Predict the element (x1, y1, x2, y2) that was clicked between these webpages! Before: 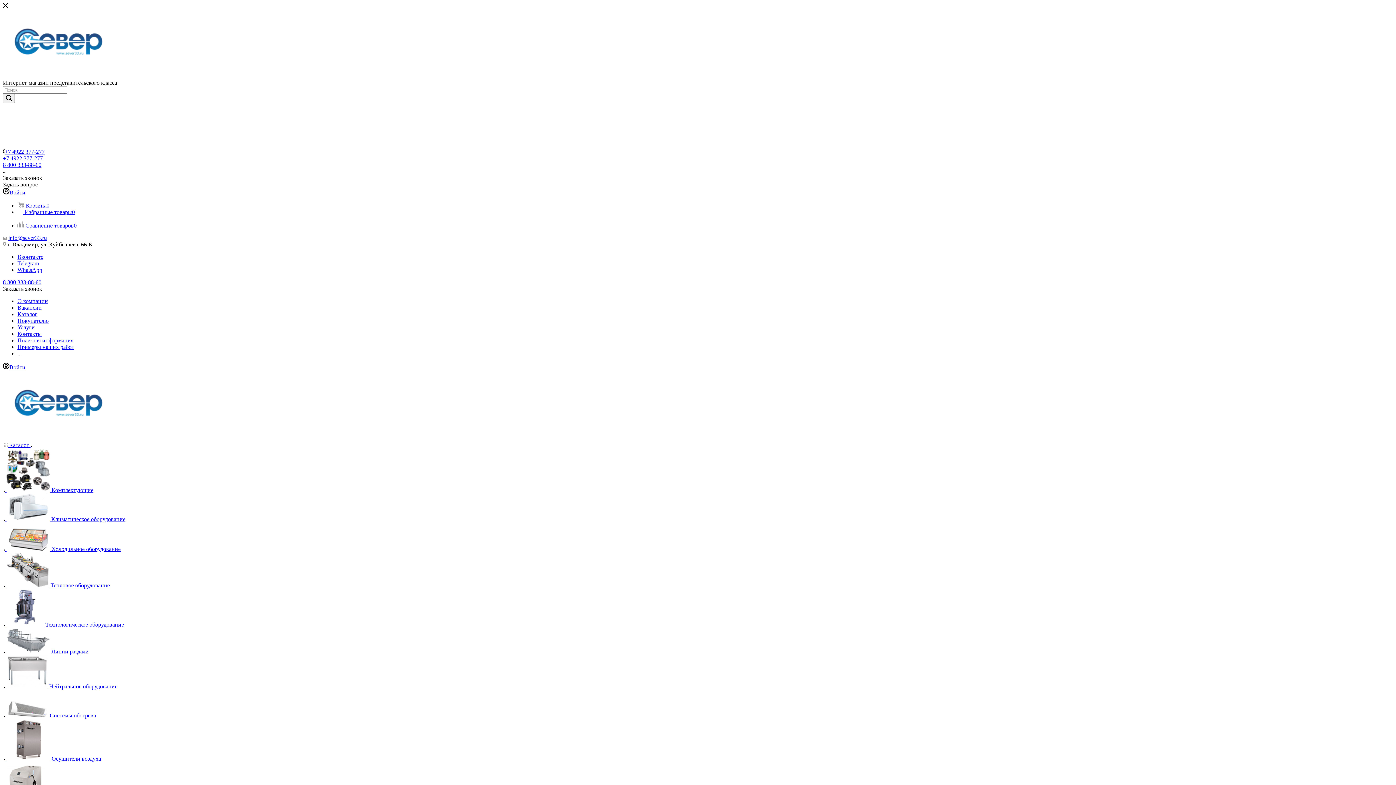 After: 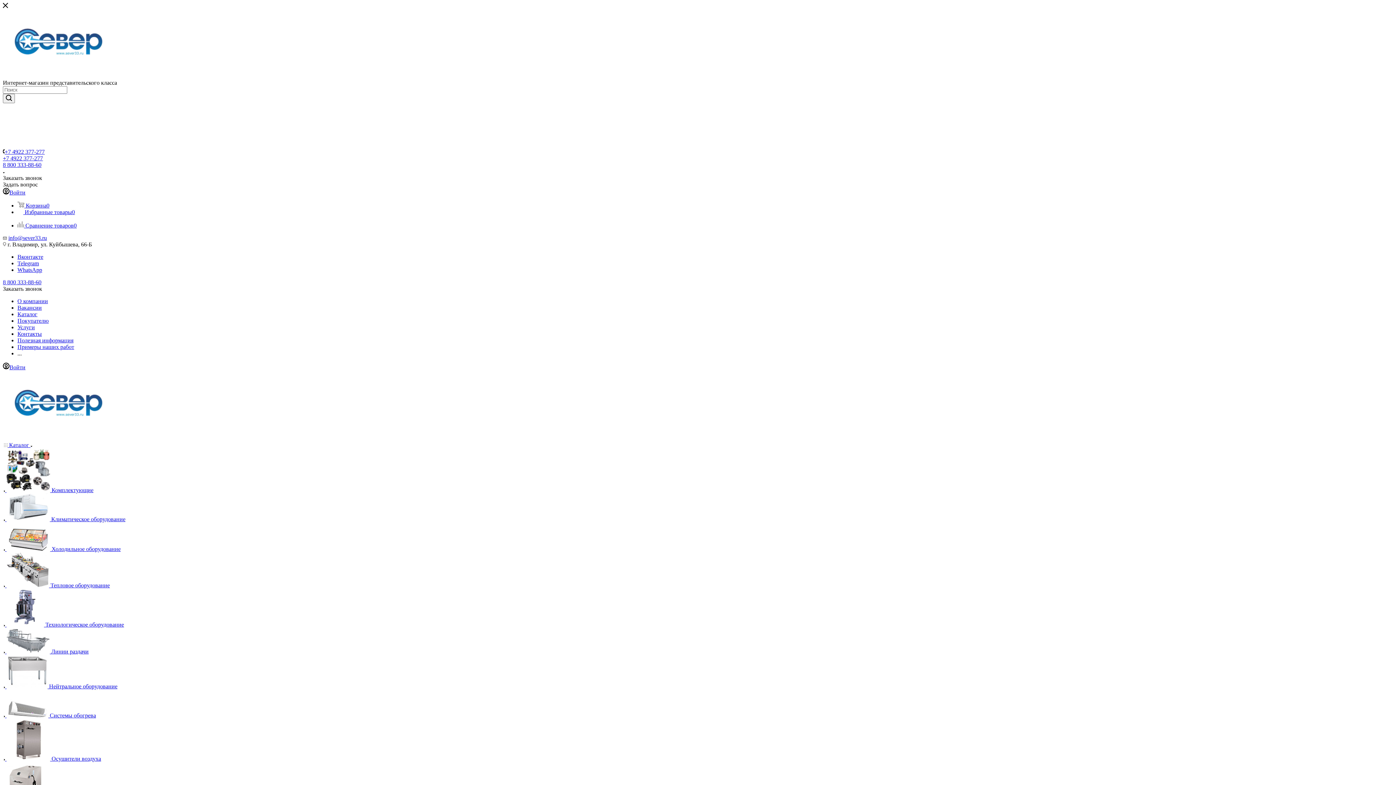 Action: label:   Нейтральное оборудование bbox: (4, 683, 117, 689)